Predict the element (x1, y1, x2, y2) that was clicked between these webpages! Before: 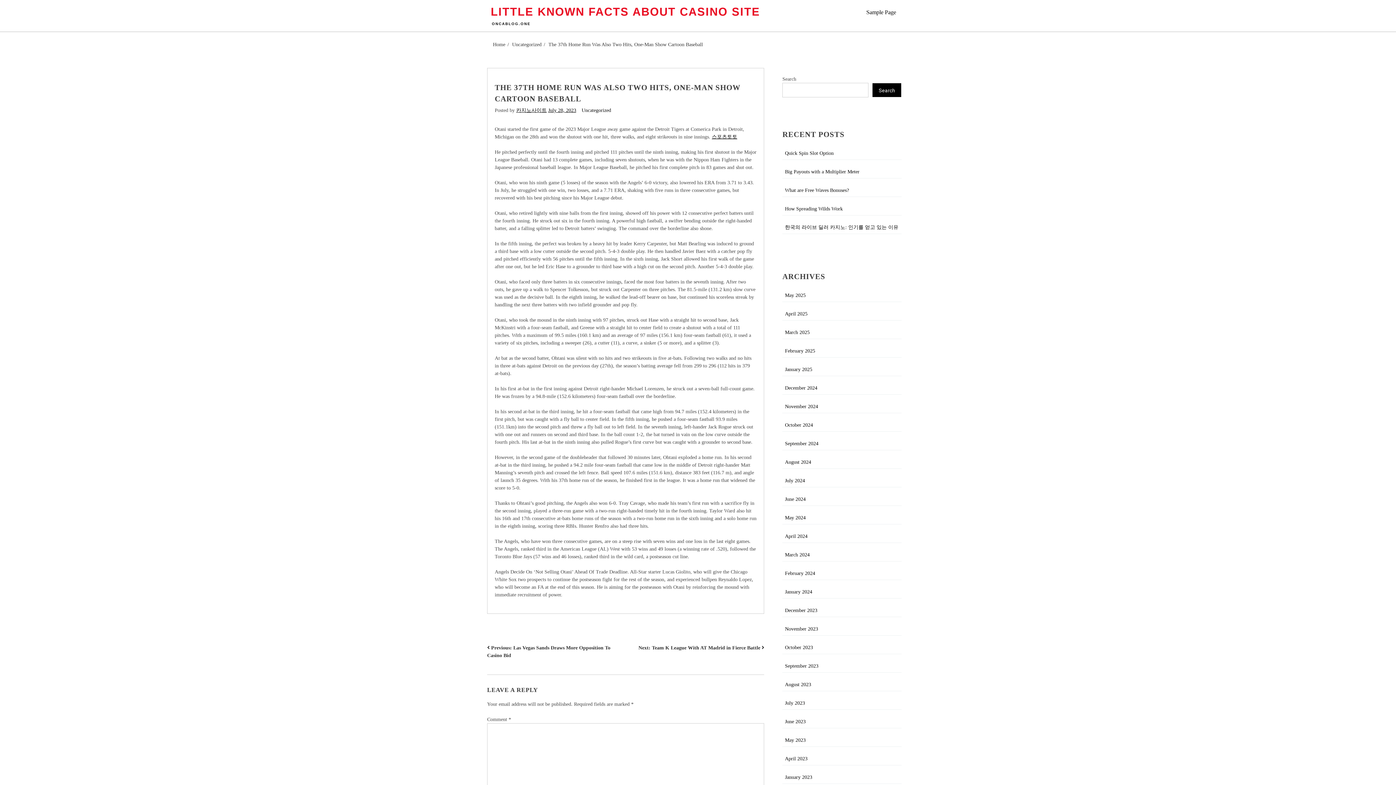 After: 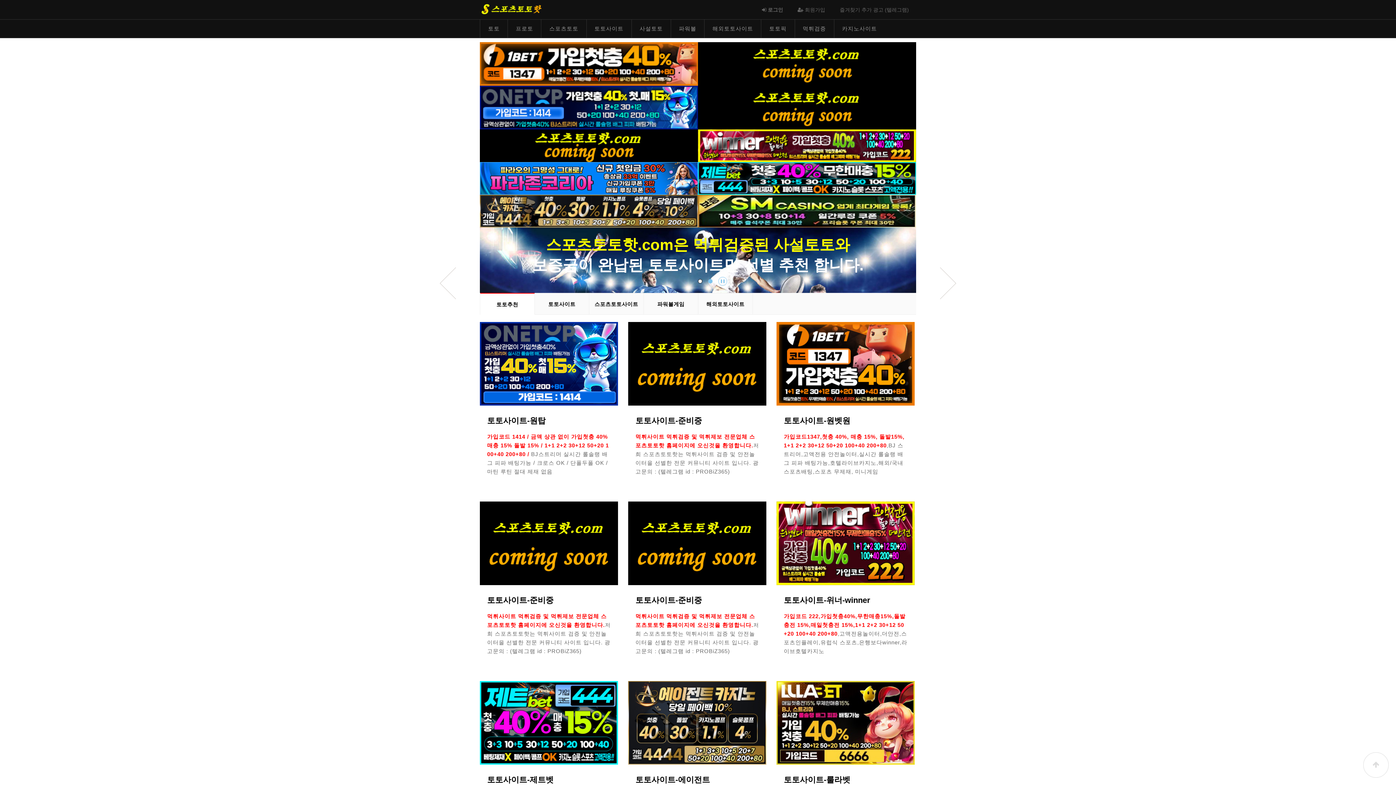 Action: label: 스포츠토토 bbox: (712, 134, 737, 139)